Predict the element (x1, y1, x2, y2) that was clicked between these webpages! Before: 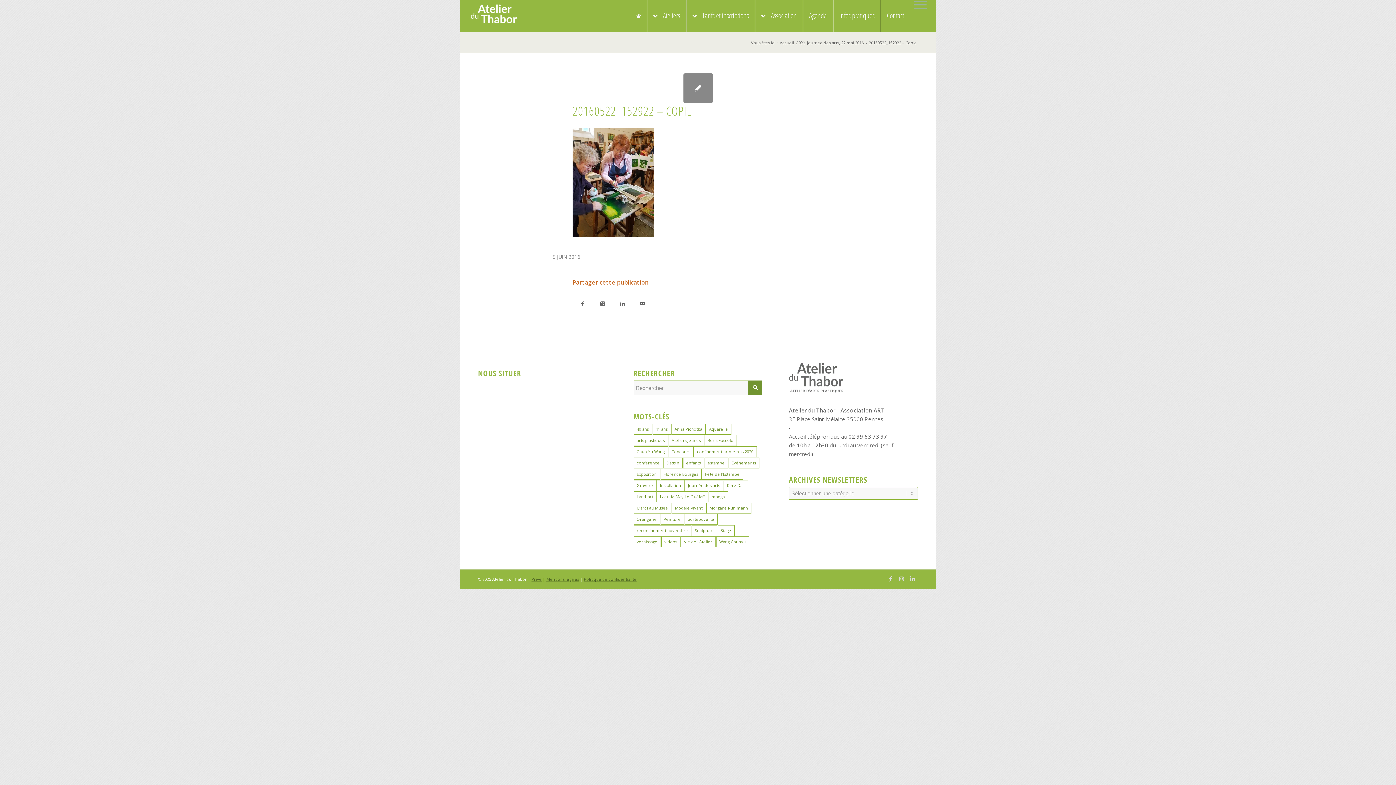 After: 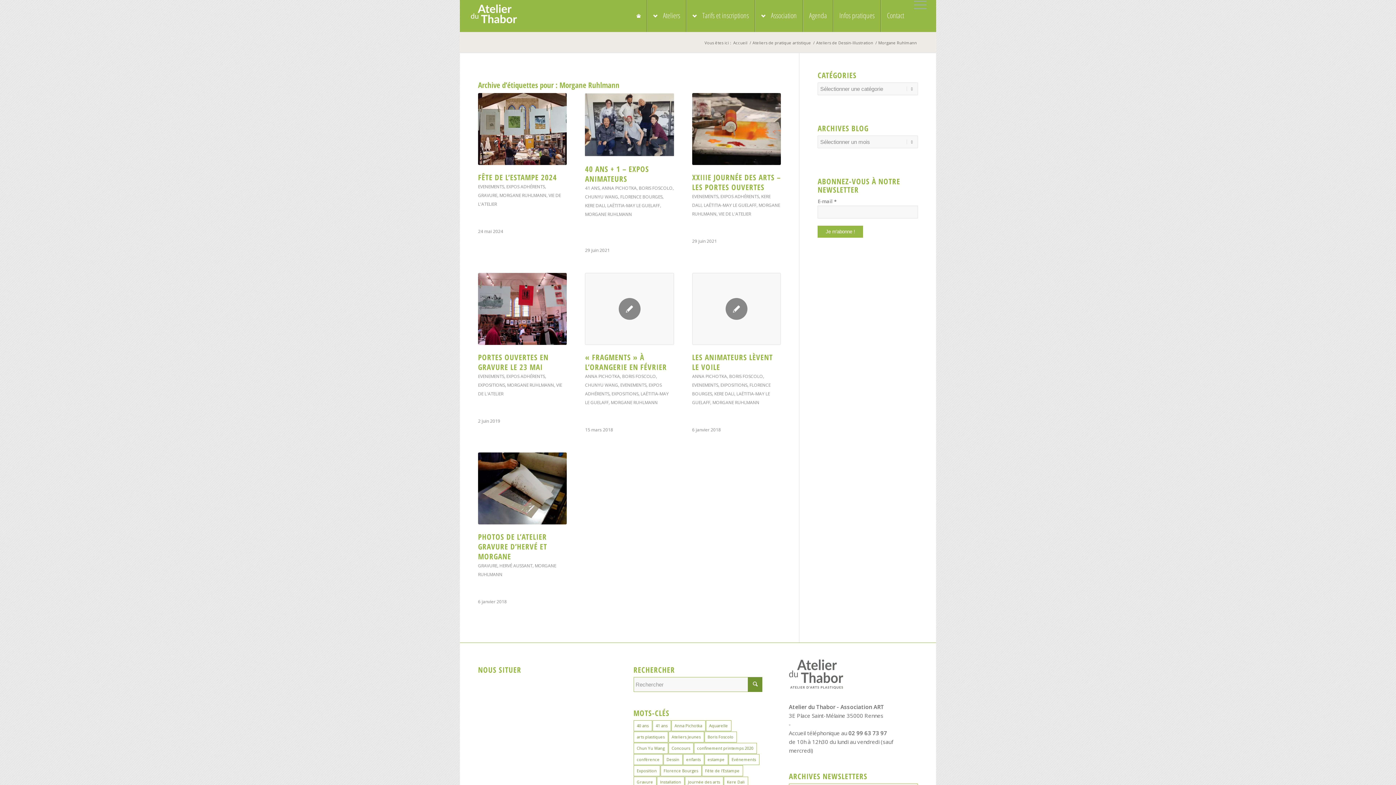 Action: label: Morgane Ruhlmann (7 éléments) bbox: (706, 503, 751, 513)